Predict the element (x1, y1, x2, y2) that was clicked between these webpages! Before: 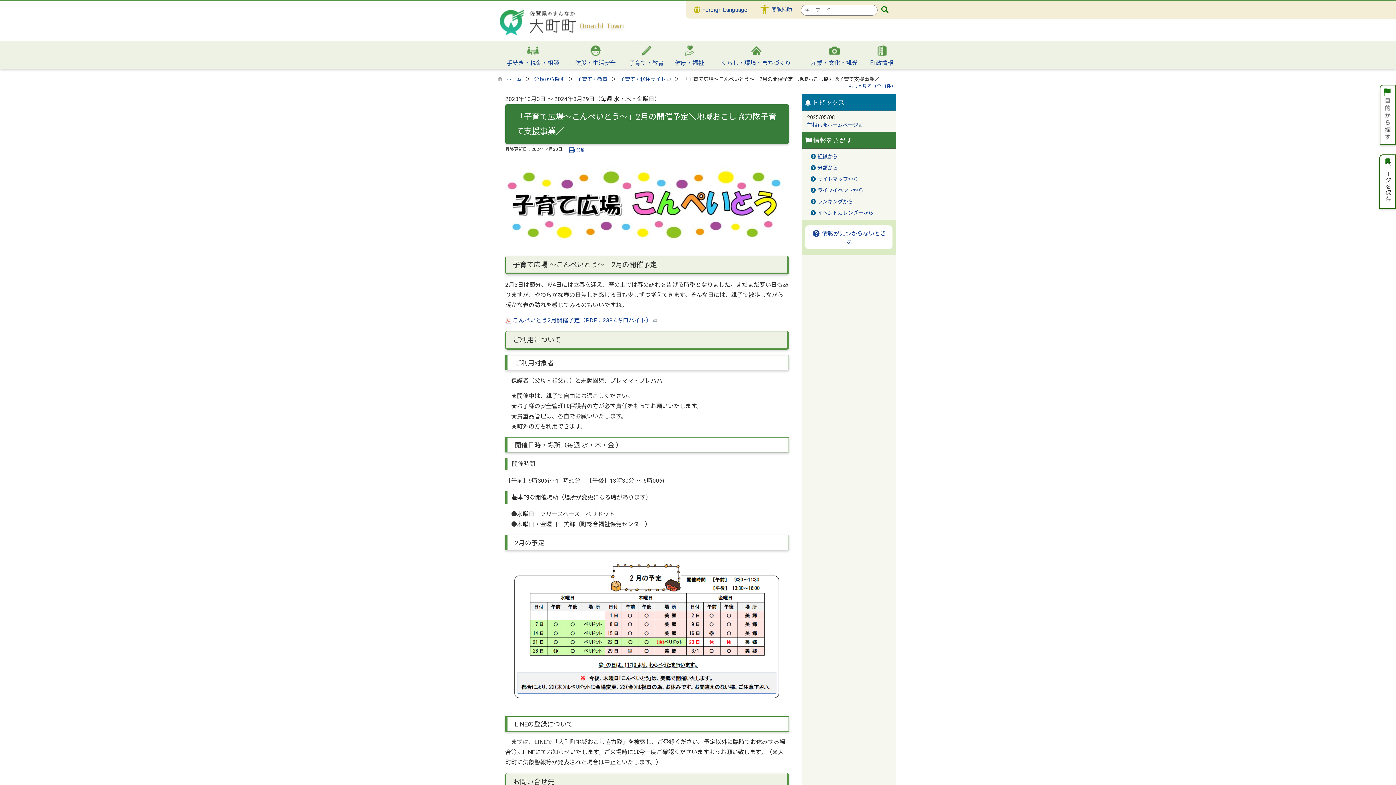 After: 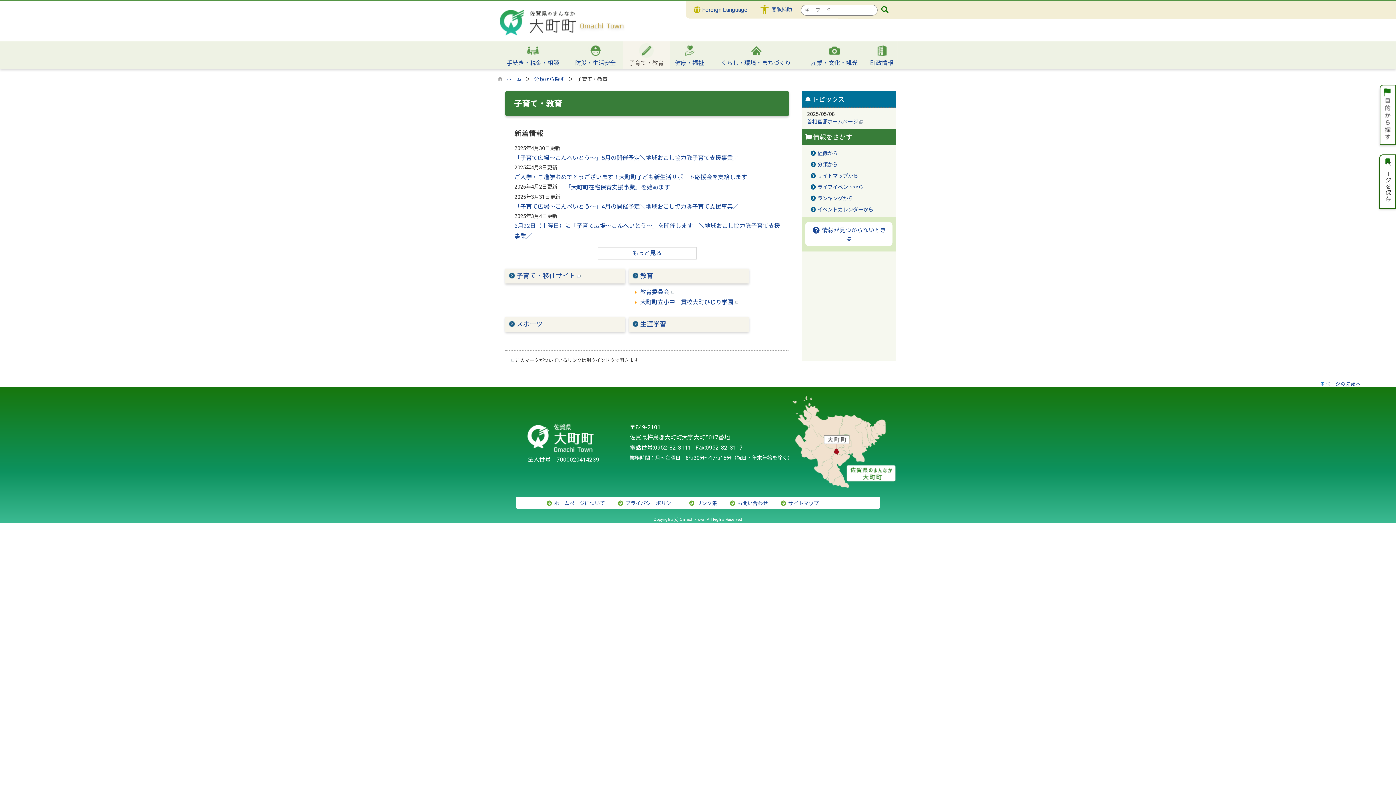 Action: label: 子育て・教育 bbox: (623, 43, 669, 68)